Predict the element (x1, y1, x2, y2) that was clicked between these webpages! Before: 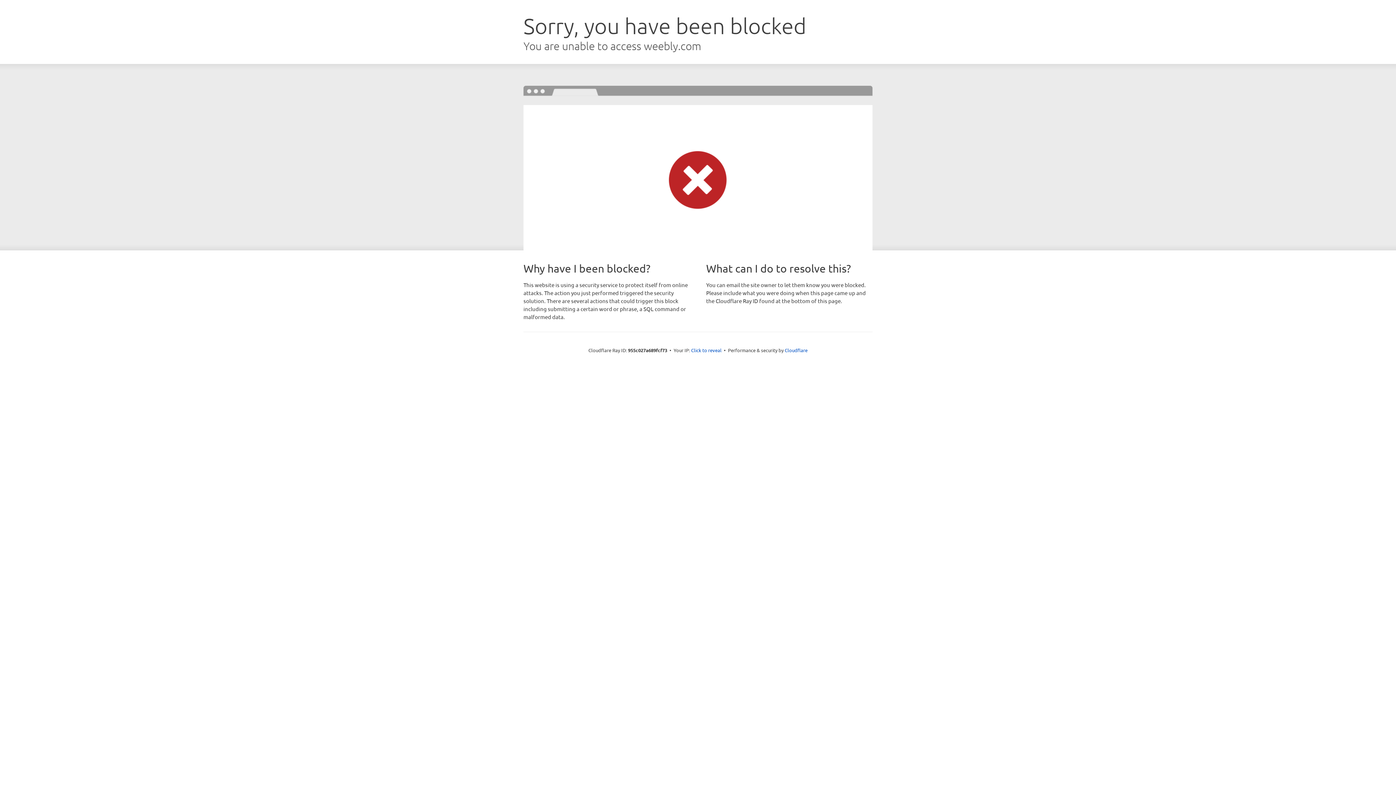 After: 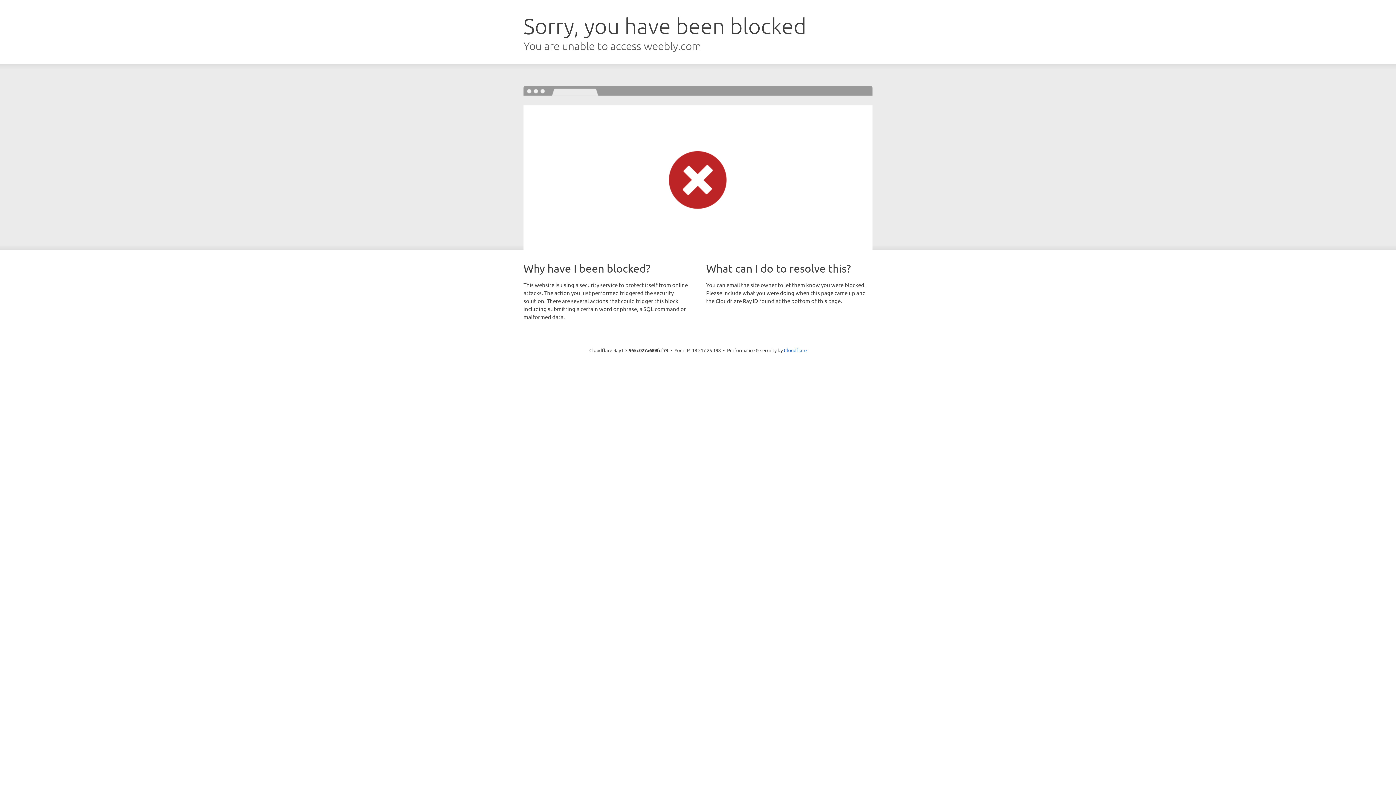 Action: label: Click to reveal bbox: (691, 346, 721, 353)